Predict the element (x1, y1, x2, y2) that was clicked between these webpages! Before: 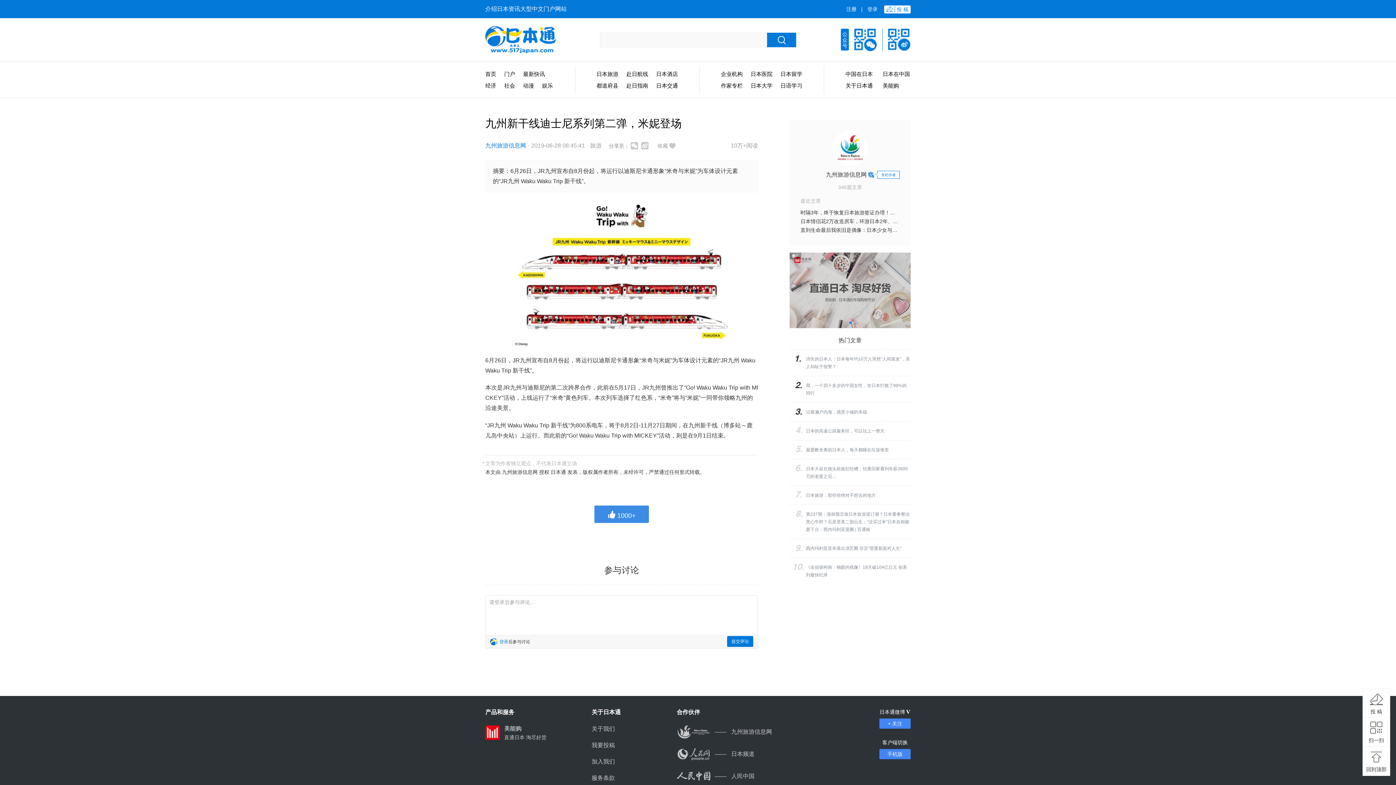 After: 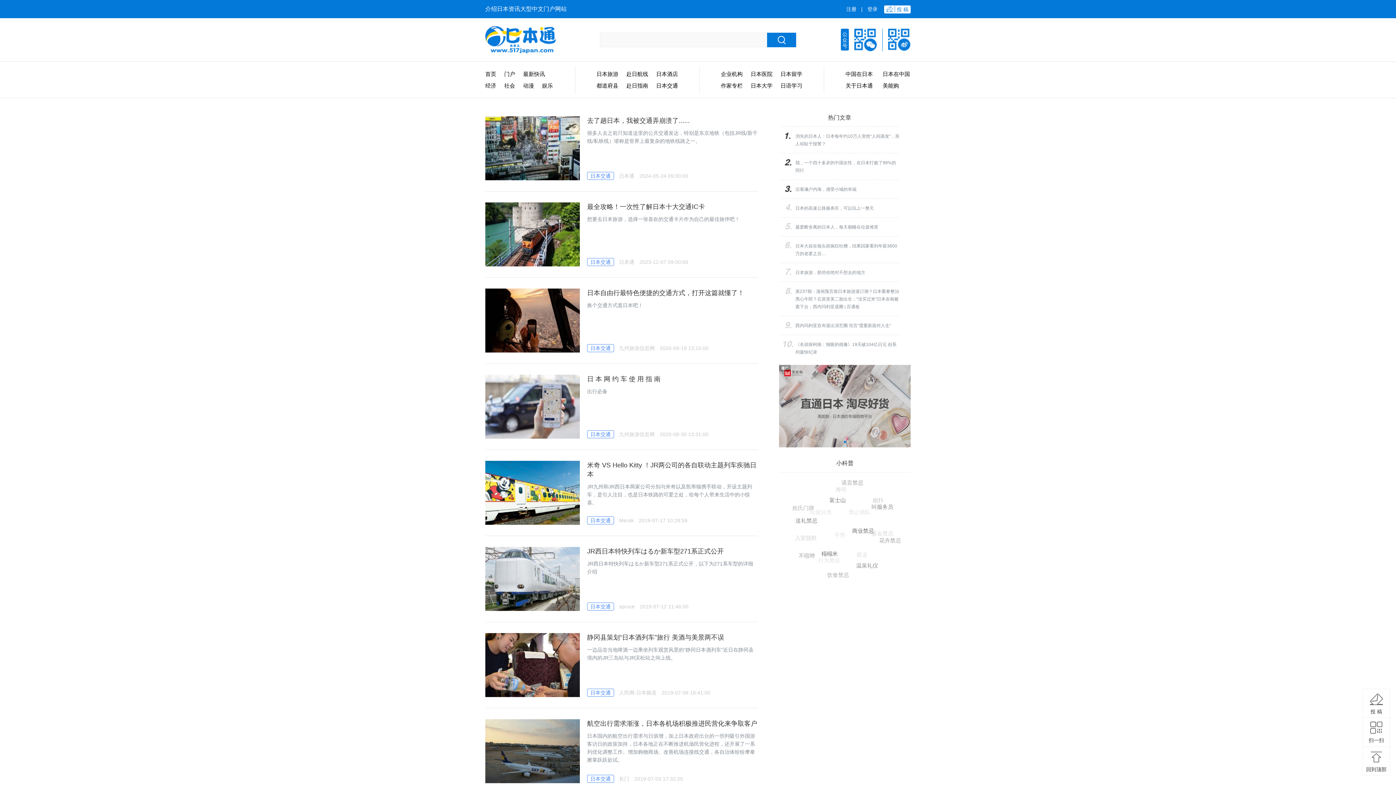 Action: label: 日本交通 bbox: (656, 80, 678, 91)